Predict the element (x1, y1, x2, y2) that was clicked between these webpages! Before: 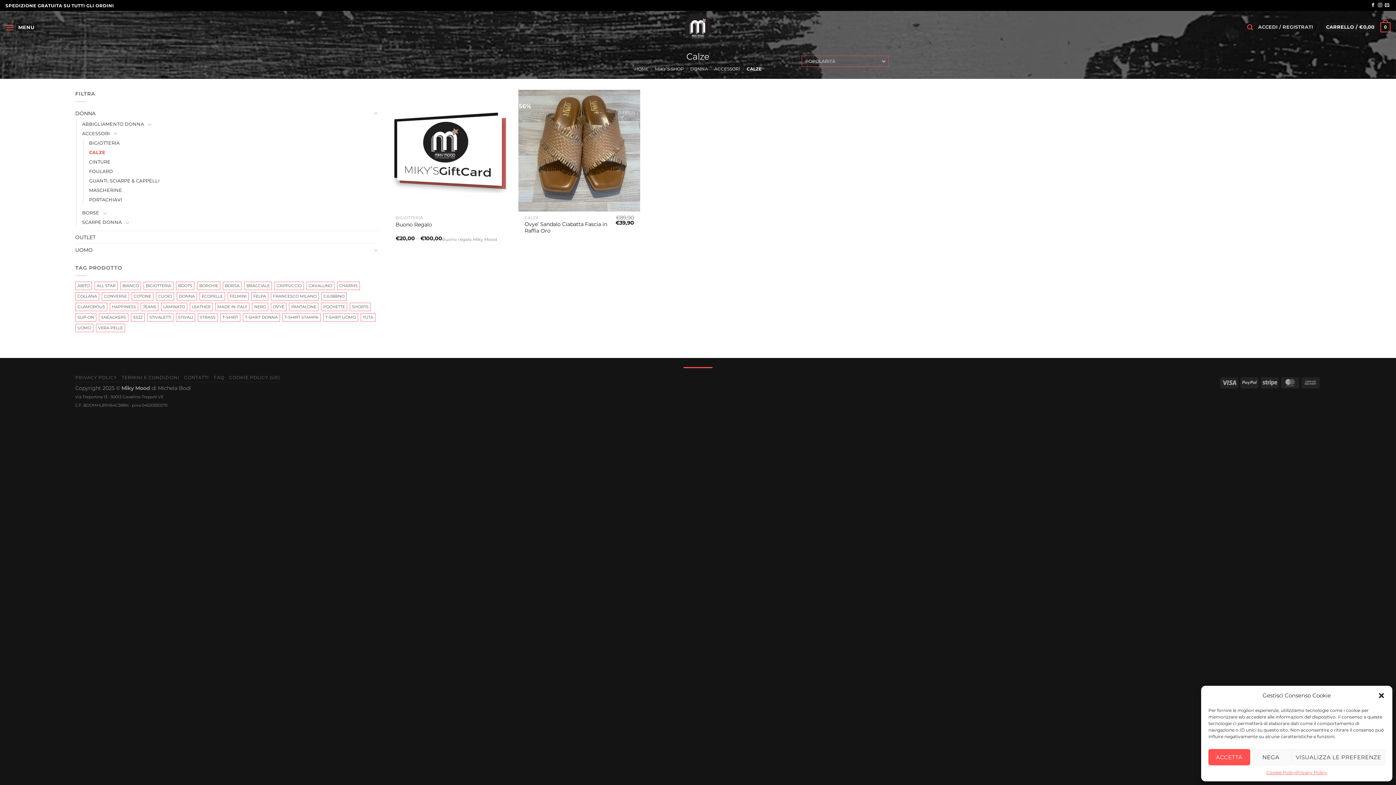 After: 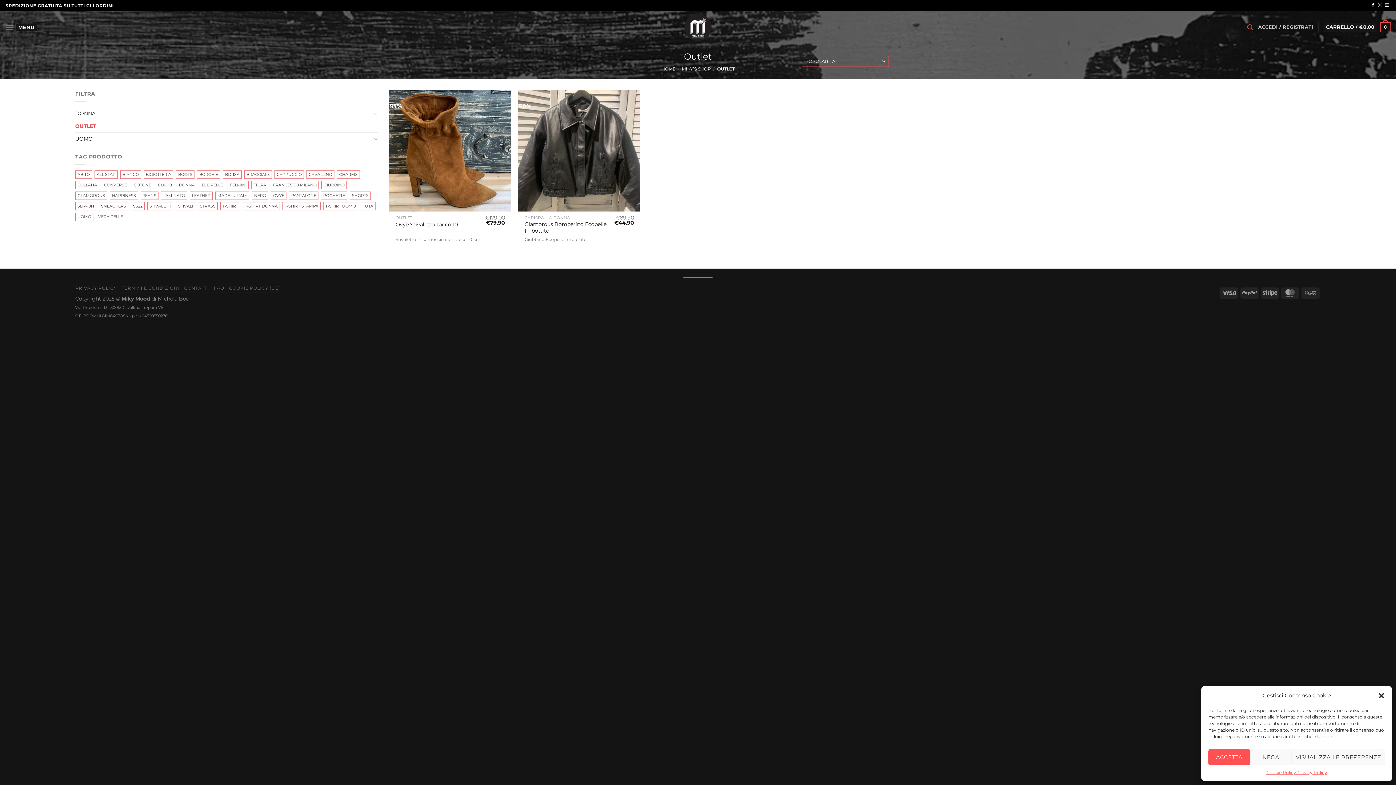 Action: bbox: (75, 231, 378, 243) label: OUTLET